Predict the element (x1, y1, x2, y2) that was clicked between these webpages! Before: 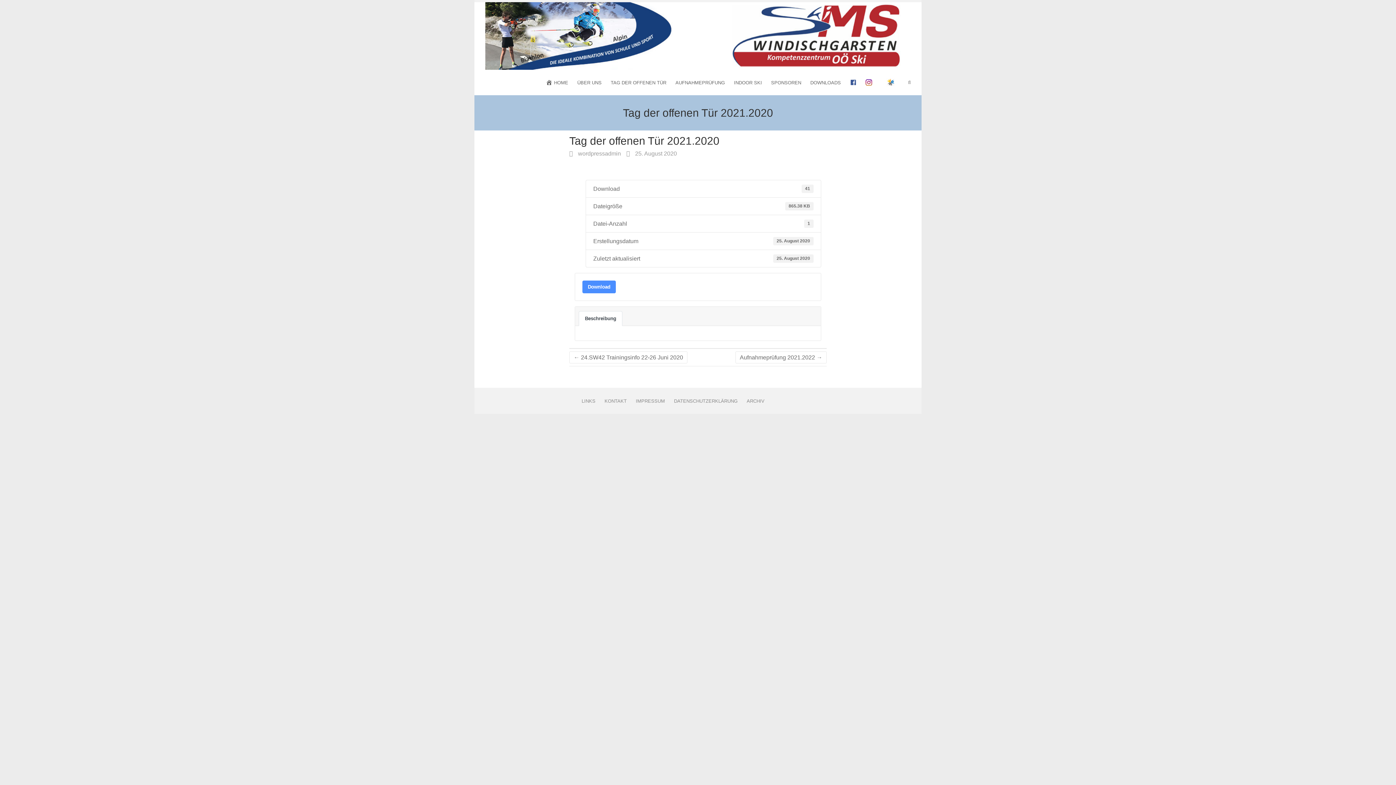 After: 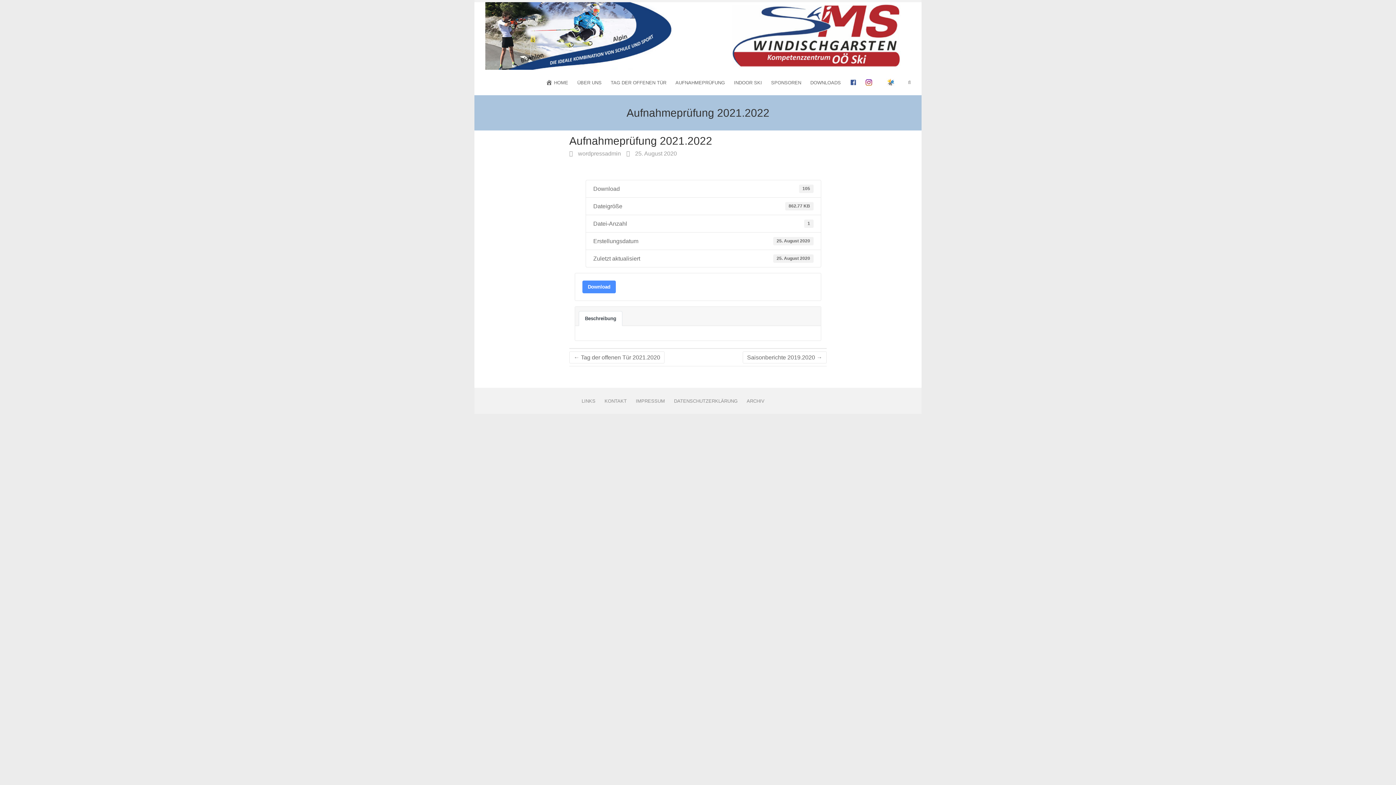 Action: label: Aufnahmeprüfung 2021.2022 → bbox: (735, 351, 826, 363)